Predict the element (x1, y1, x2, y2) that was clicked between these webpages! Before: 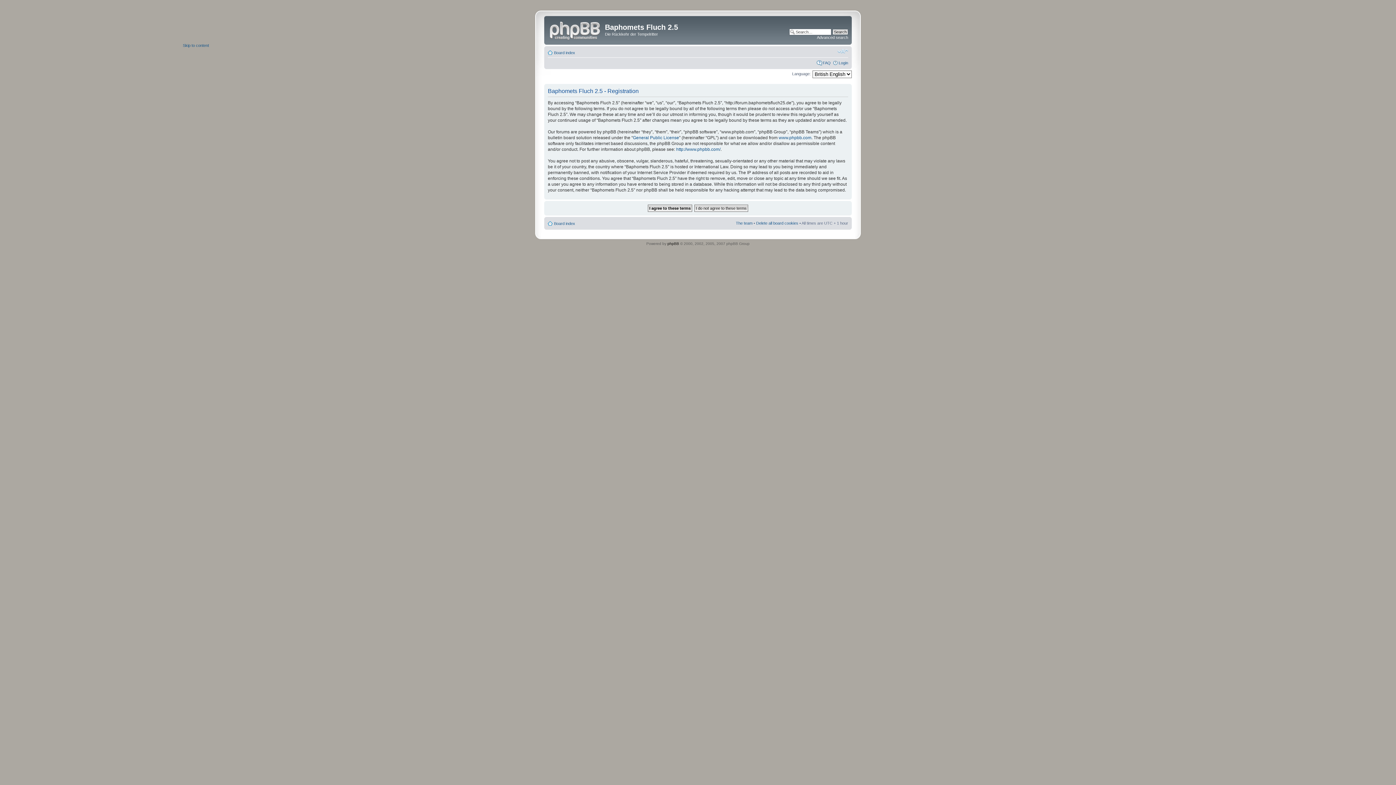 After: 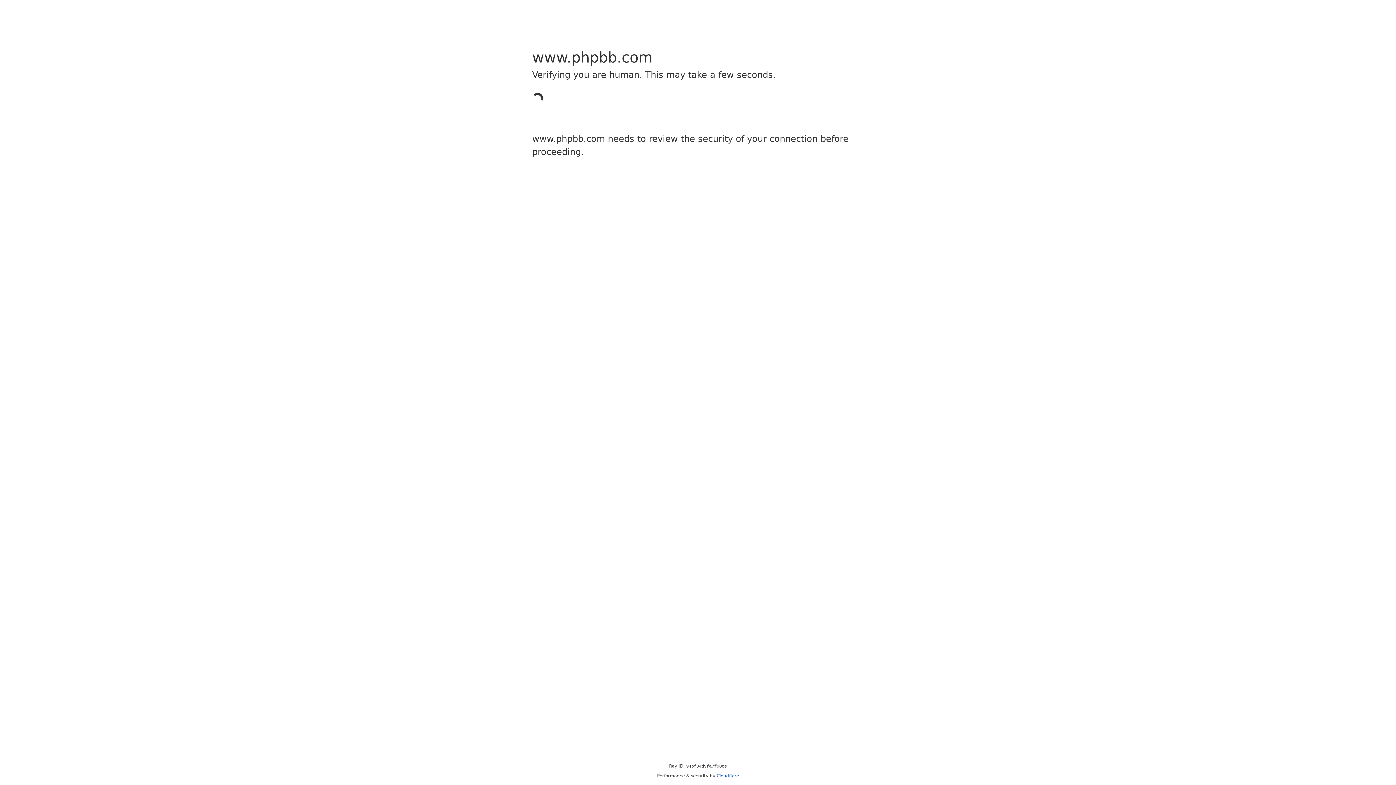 Action: bbox: (676, 146, 720, 152) label: http://www.phpbb.com/